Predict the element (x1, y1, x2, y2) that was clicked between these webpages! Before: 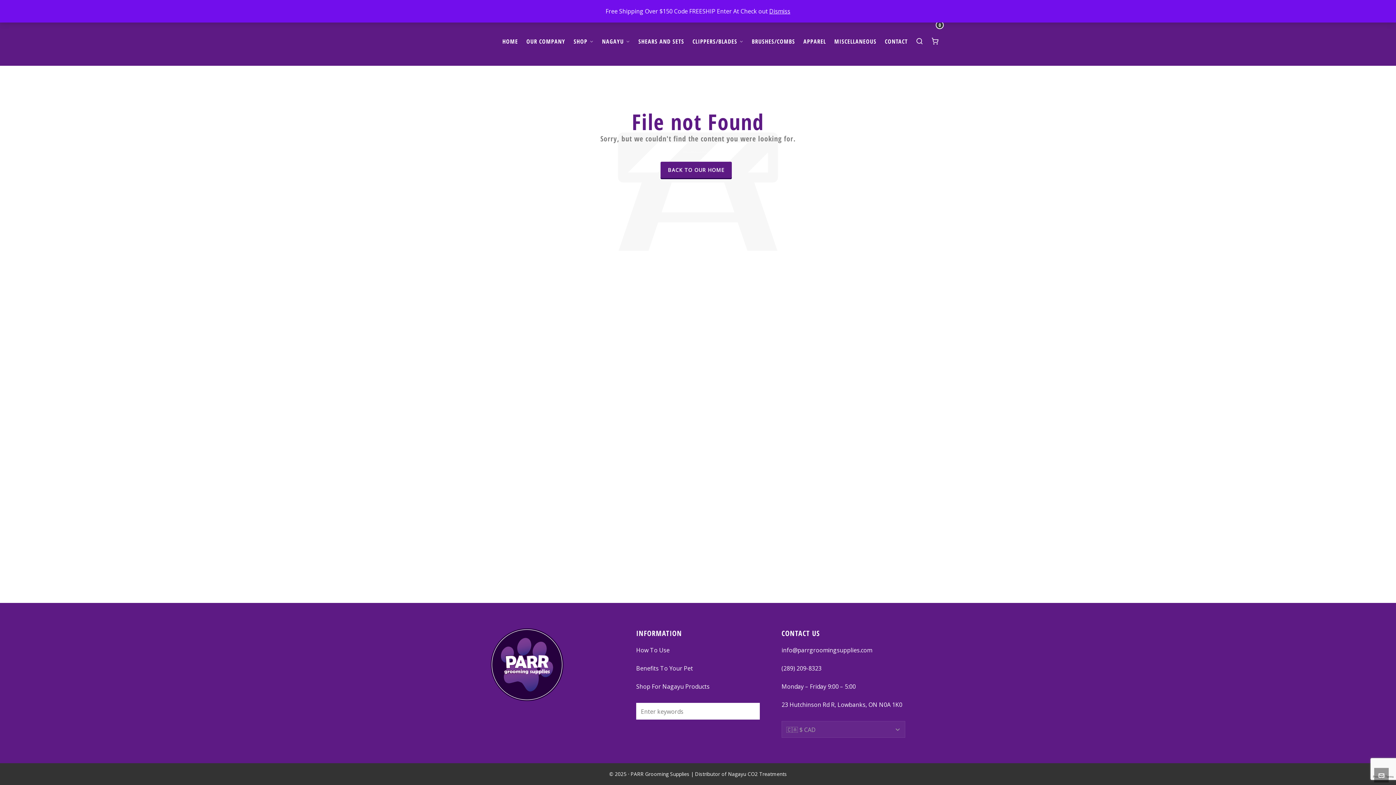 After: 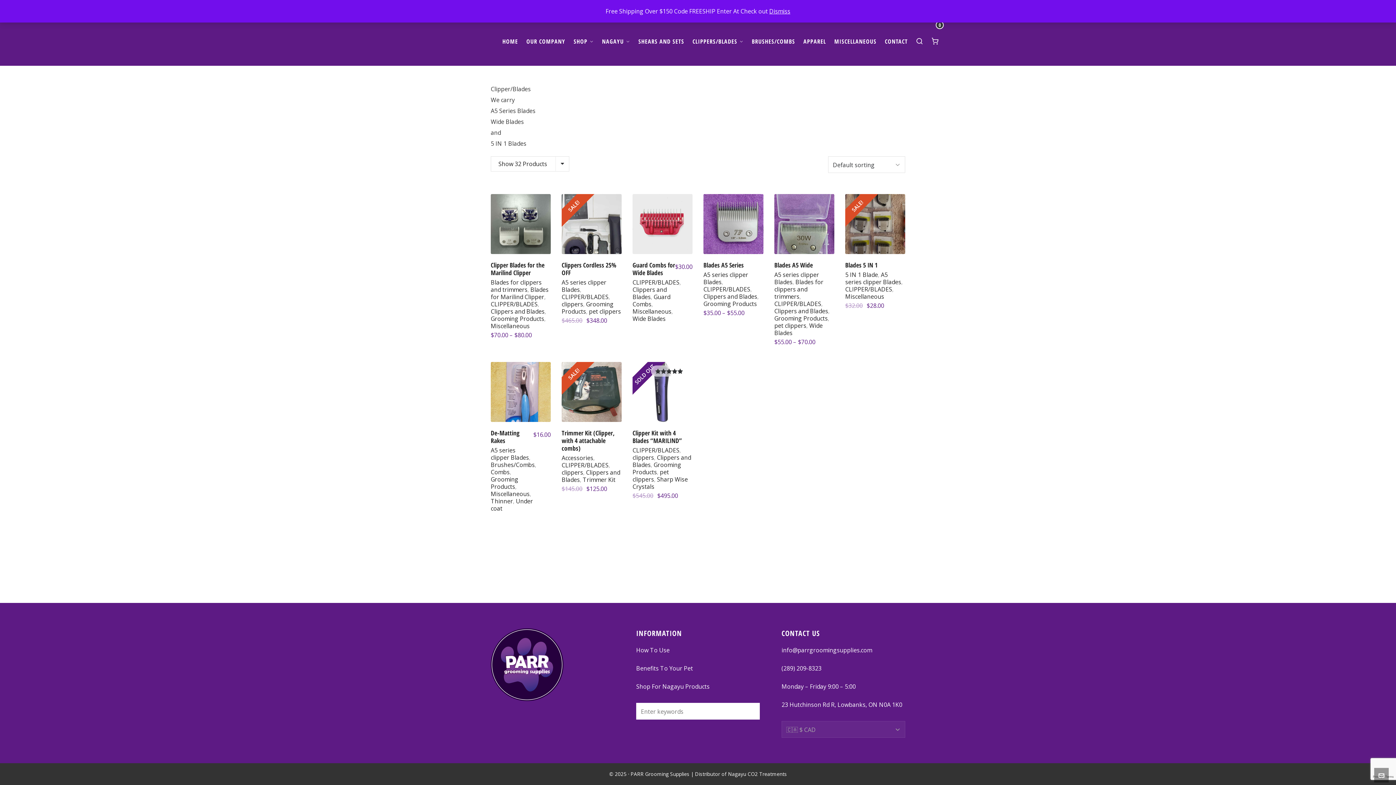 Action: label: CLIPPERS/BLADES bbox: (688, 14, 747, 65)